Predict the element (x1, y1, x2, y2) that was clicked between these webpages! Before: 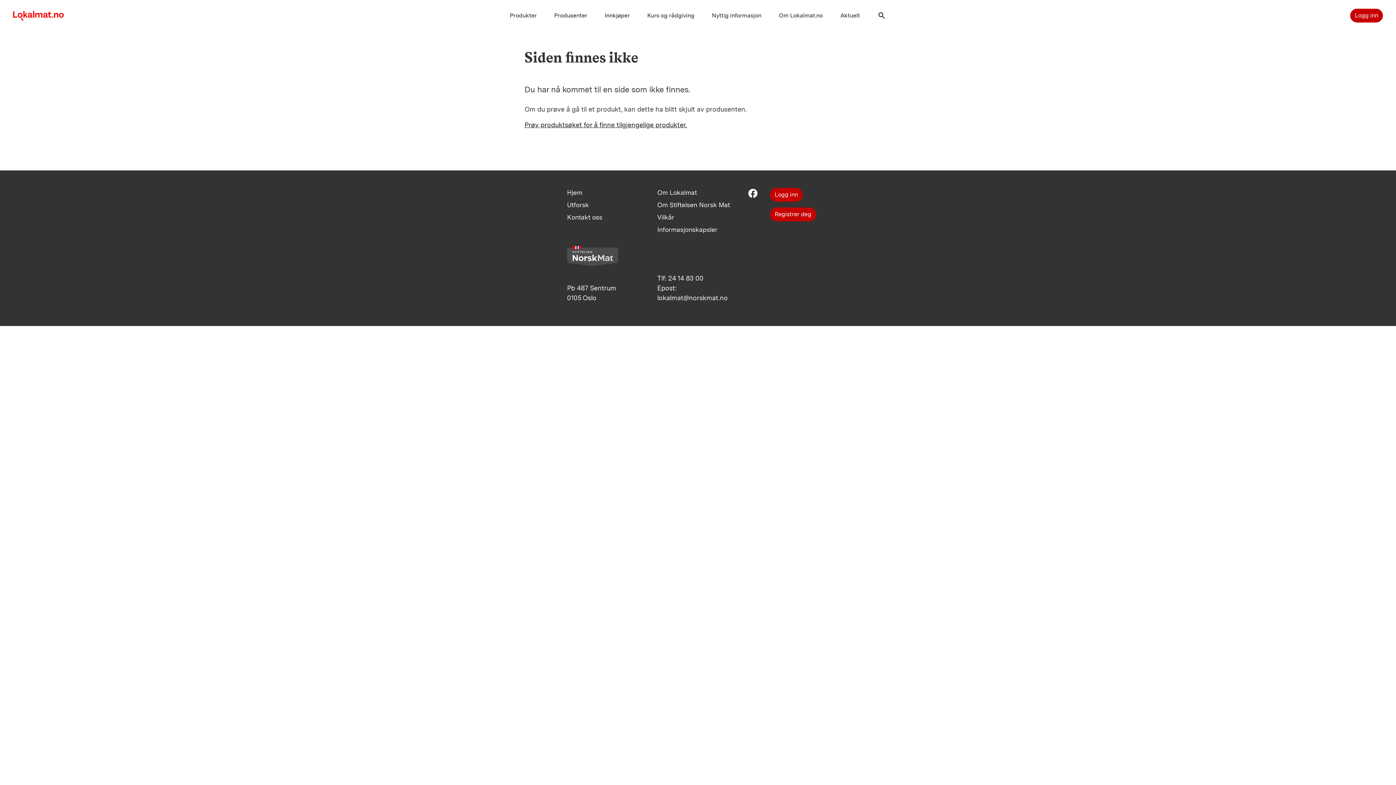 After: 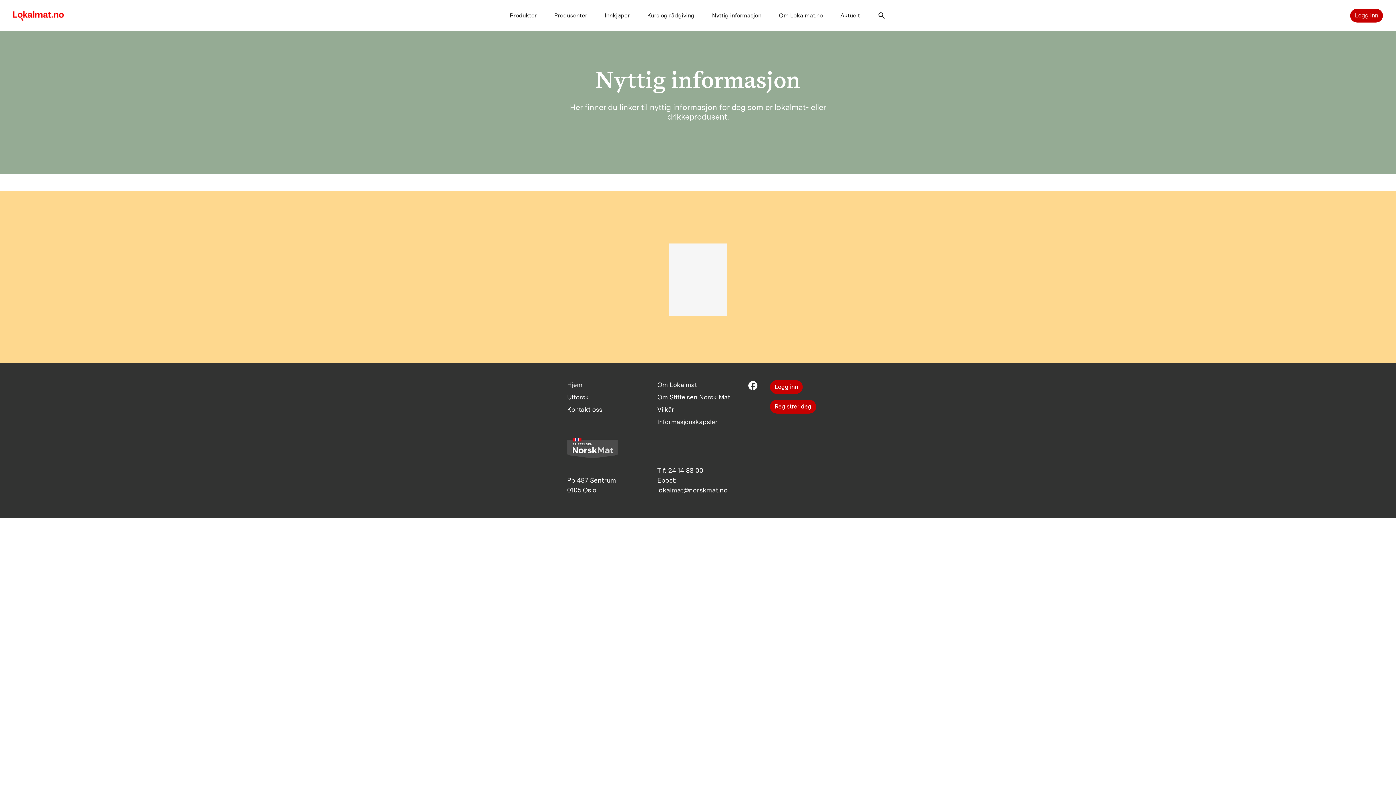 Action: bbox: (712, 11, 761, 20) label: Nyttig informasjon